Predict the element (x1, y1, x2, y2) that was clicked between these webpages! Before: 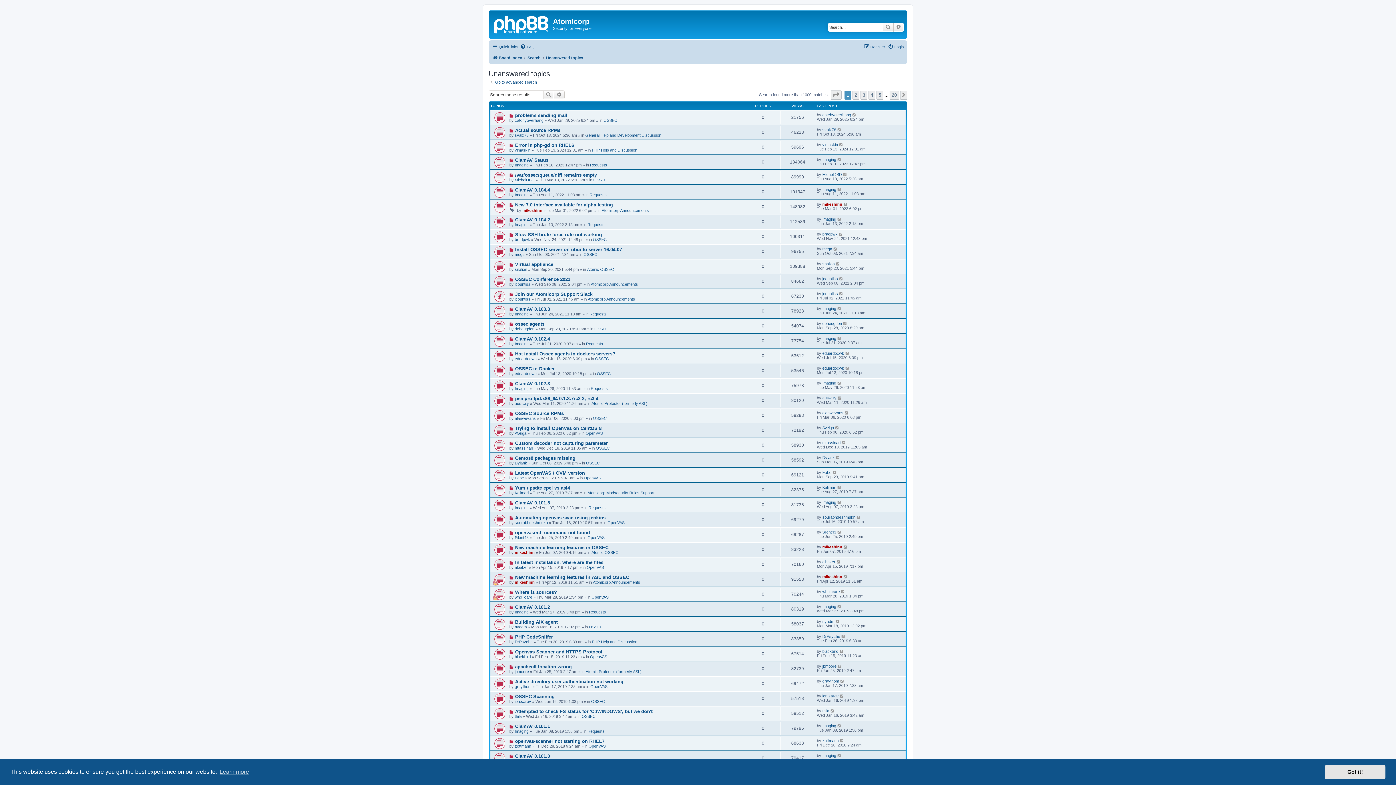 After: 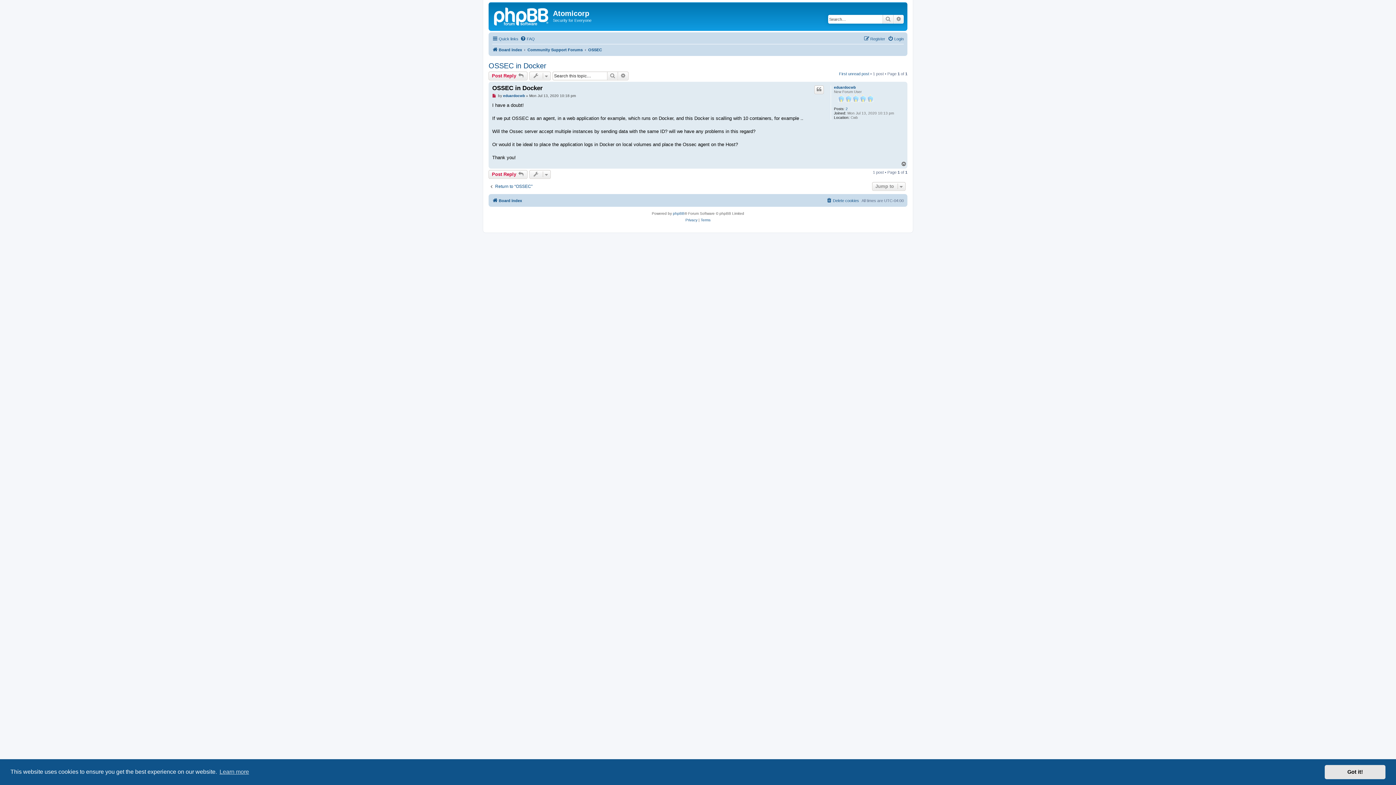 Action: bbox: (845, 366, 850, 370)